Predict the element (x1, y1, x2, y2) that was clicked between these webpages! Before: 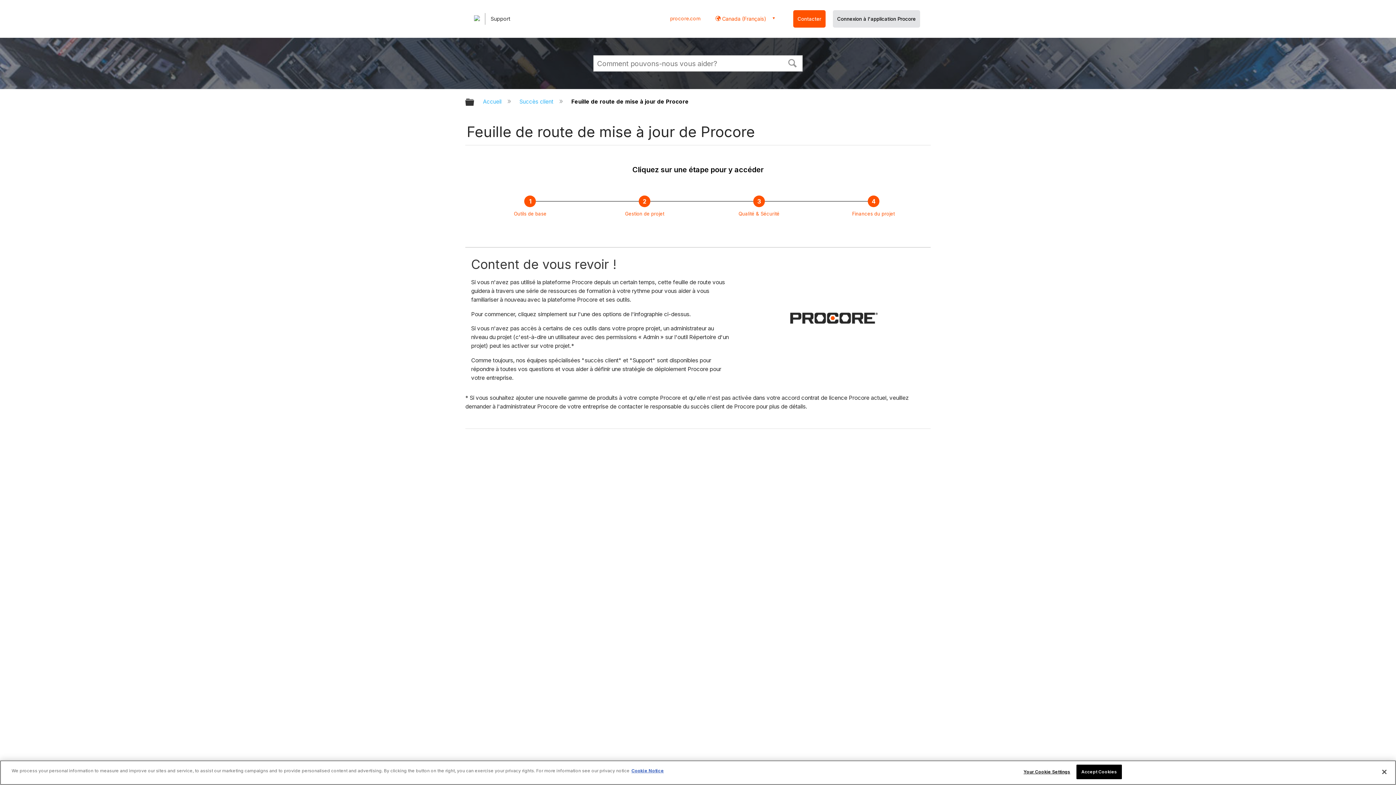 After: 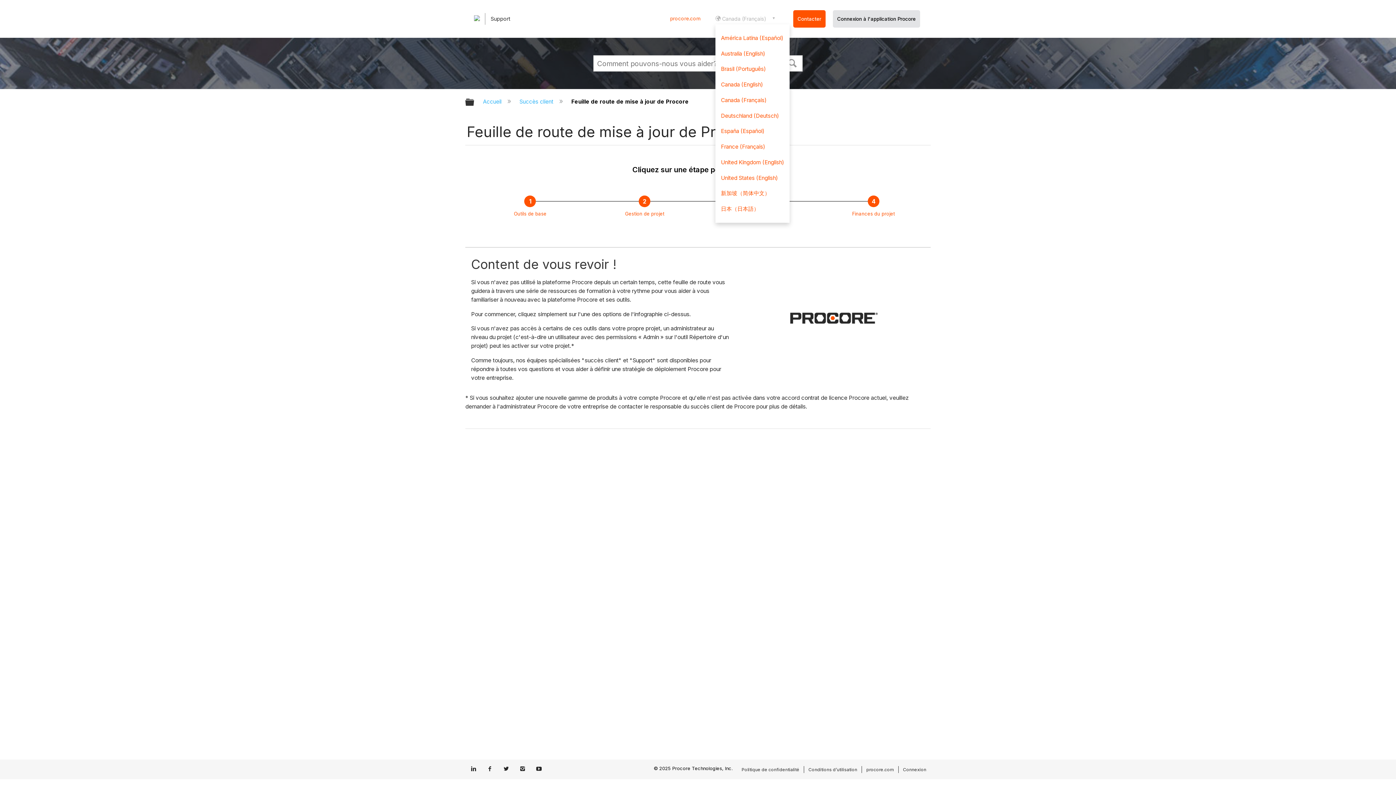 Action: label:  Canada (Français) bbox: (715, 15, 781, 21)